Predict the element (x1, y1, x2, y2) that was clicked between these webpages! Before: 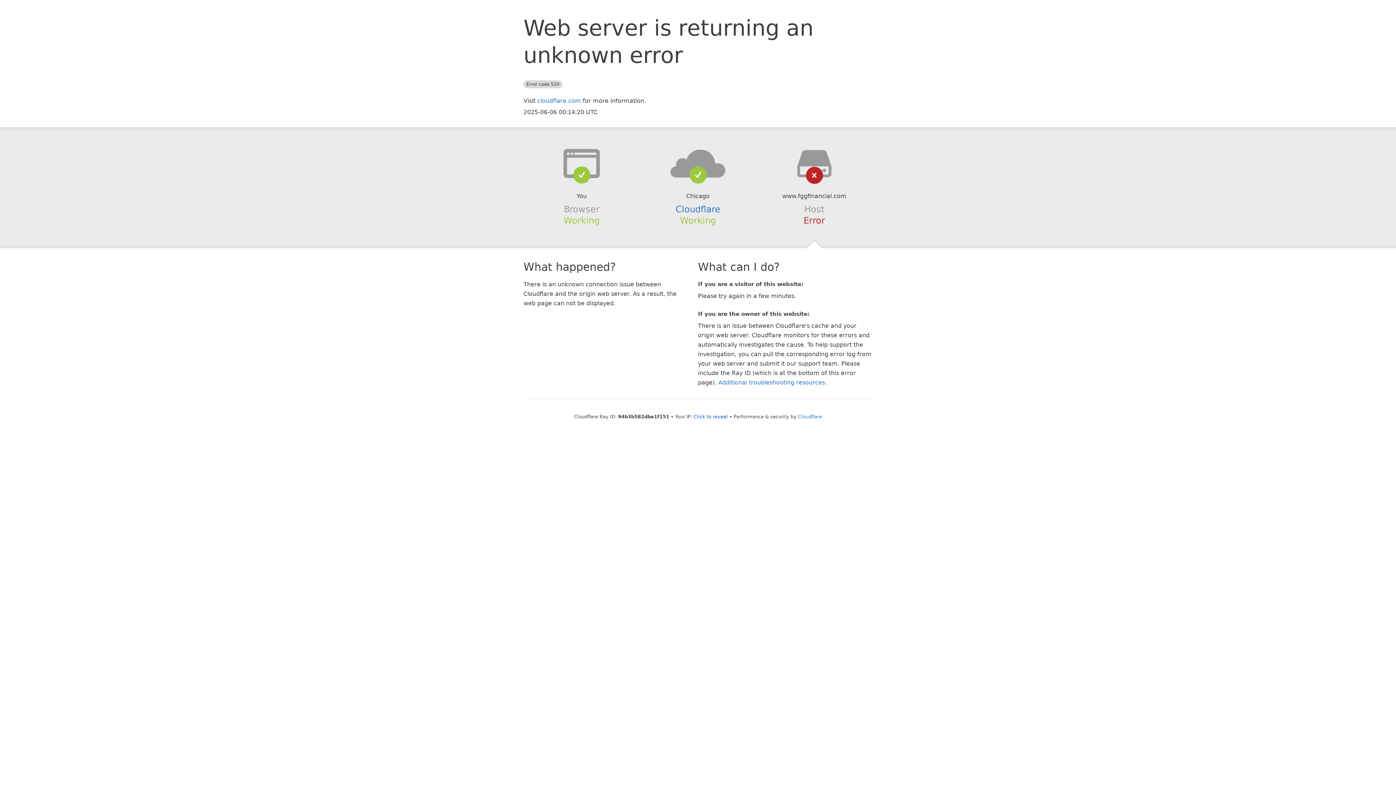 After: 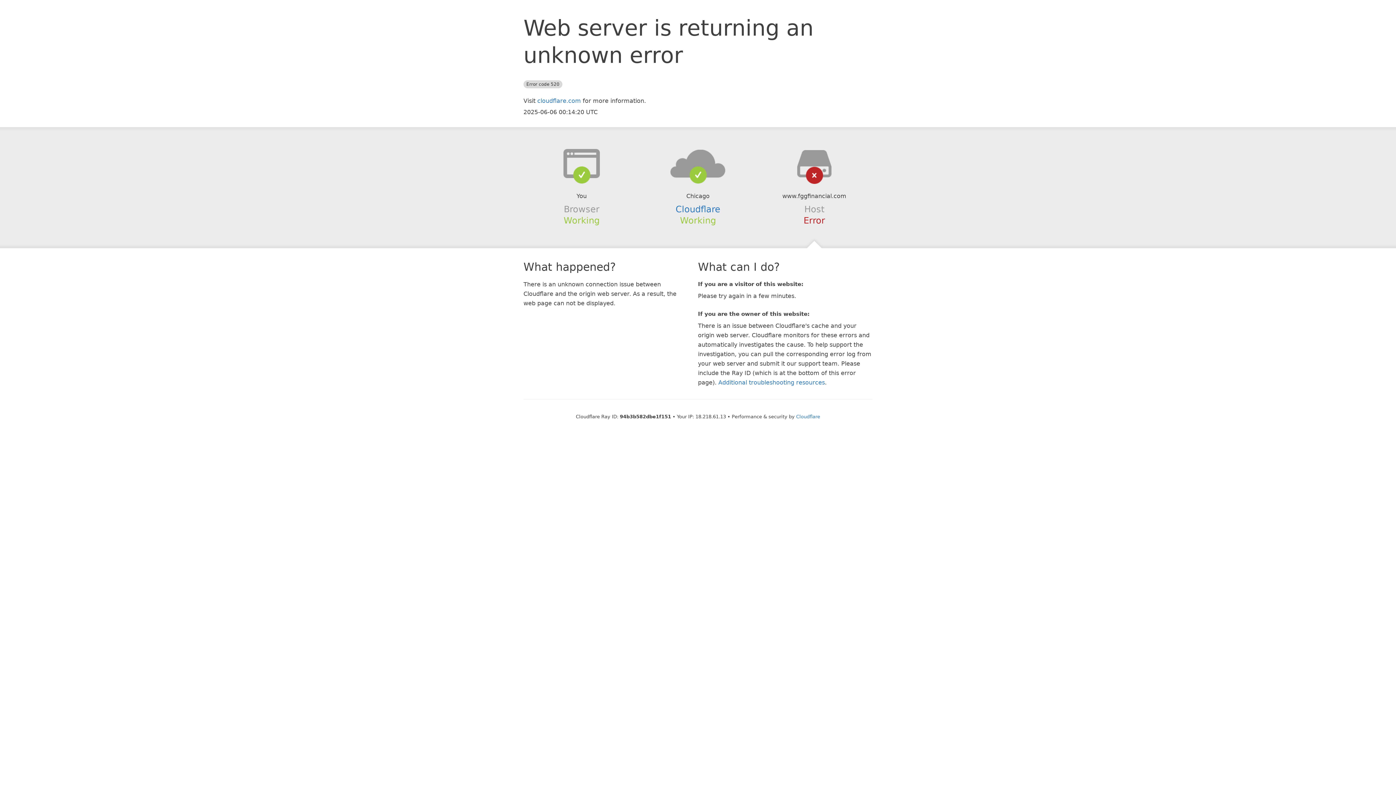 Action: label: Click to reveal bbox: (693, 414, 728, 419)